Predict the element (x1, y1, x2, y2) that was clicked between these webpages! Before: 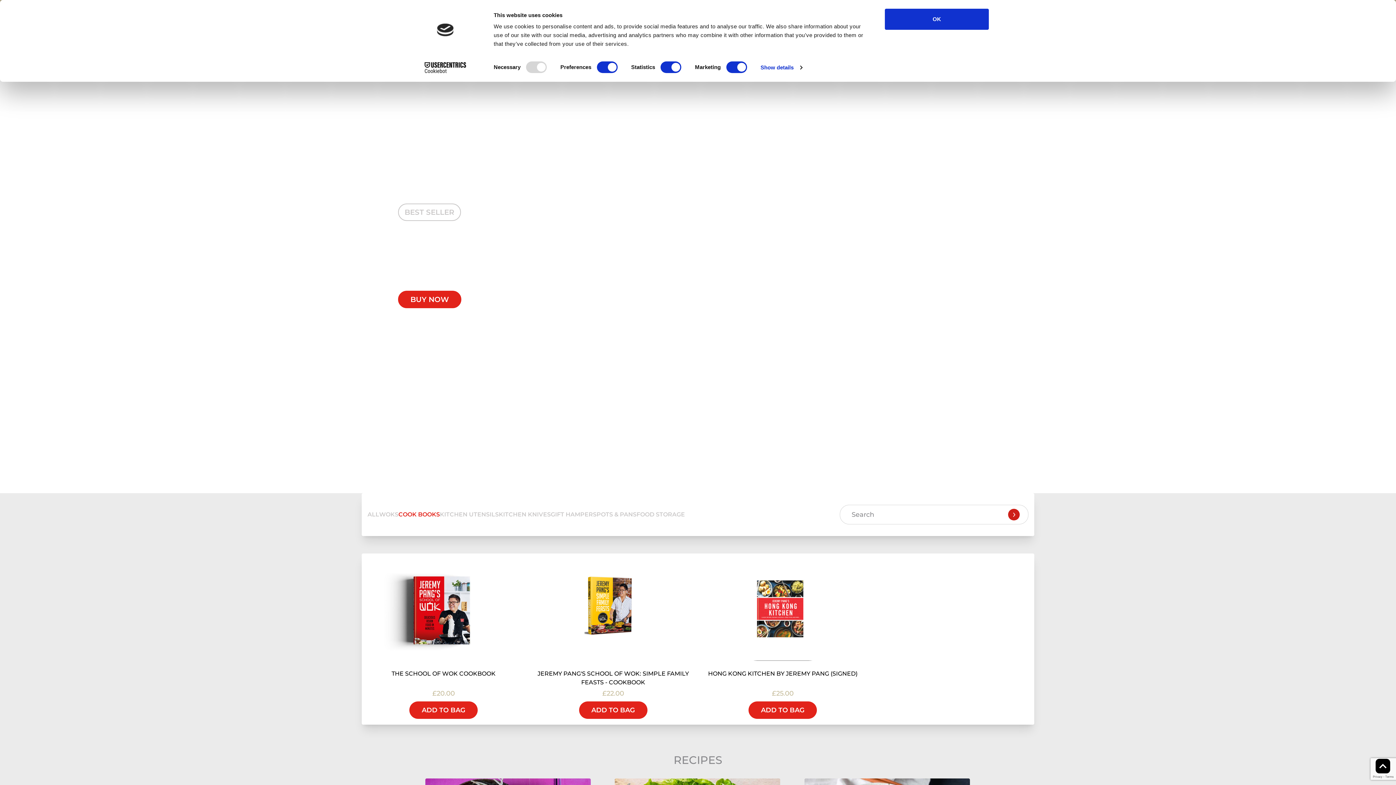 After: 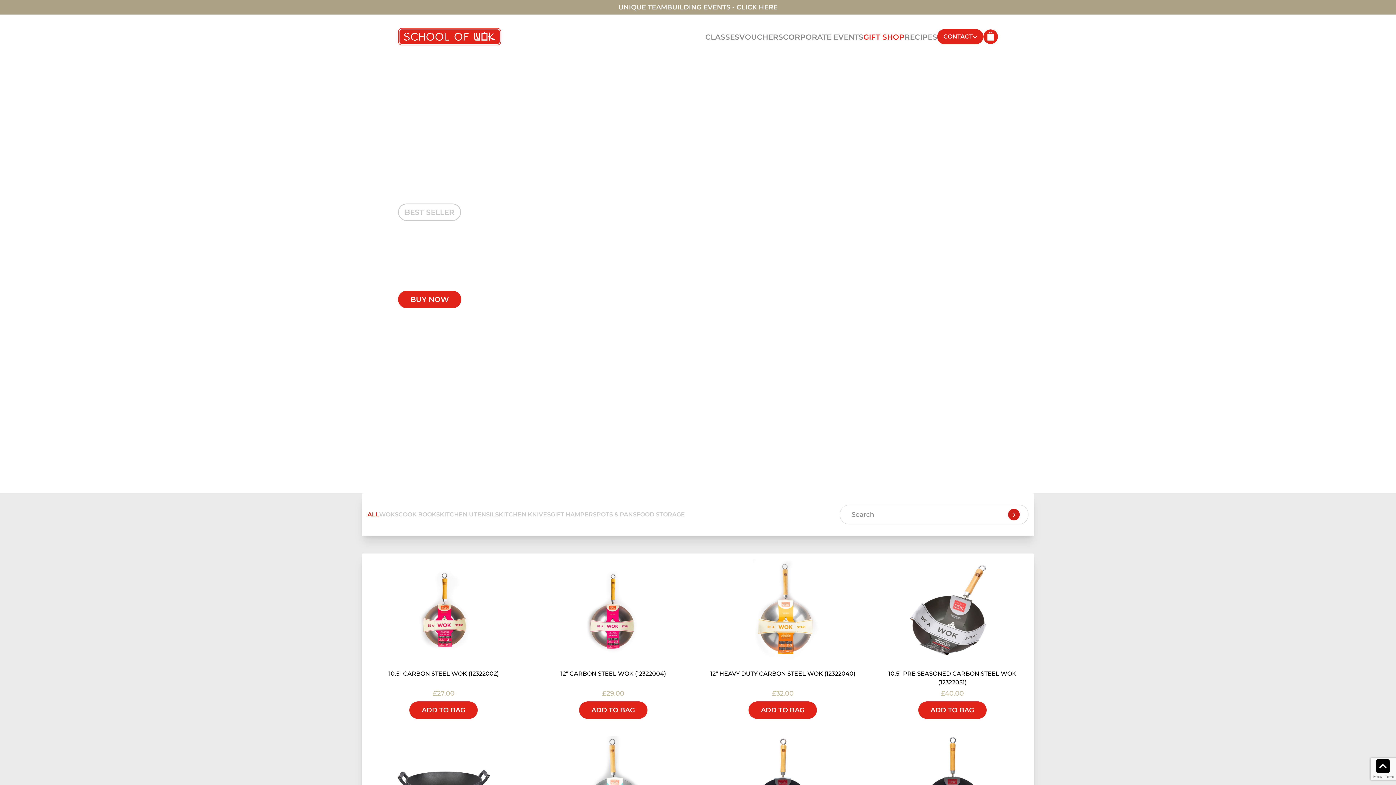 Action: bbox: (1008, 509, 1020, 520)